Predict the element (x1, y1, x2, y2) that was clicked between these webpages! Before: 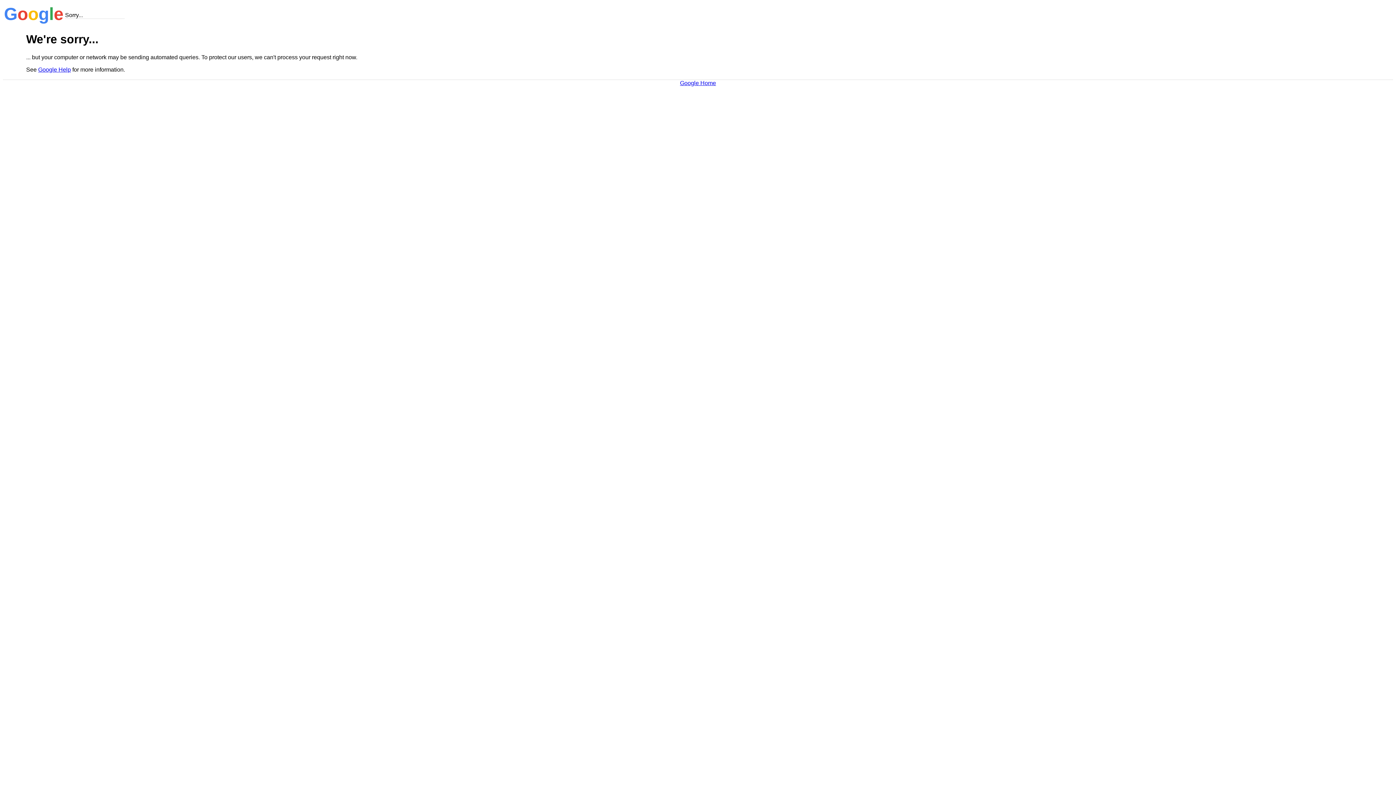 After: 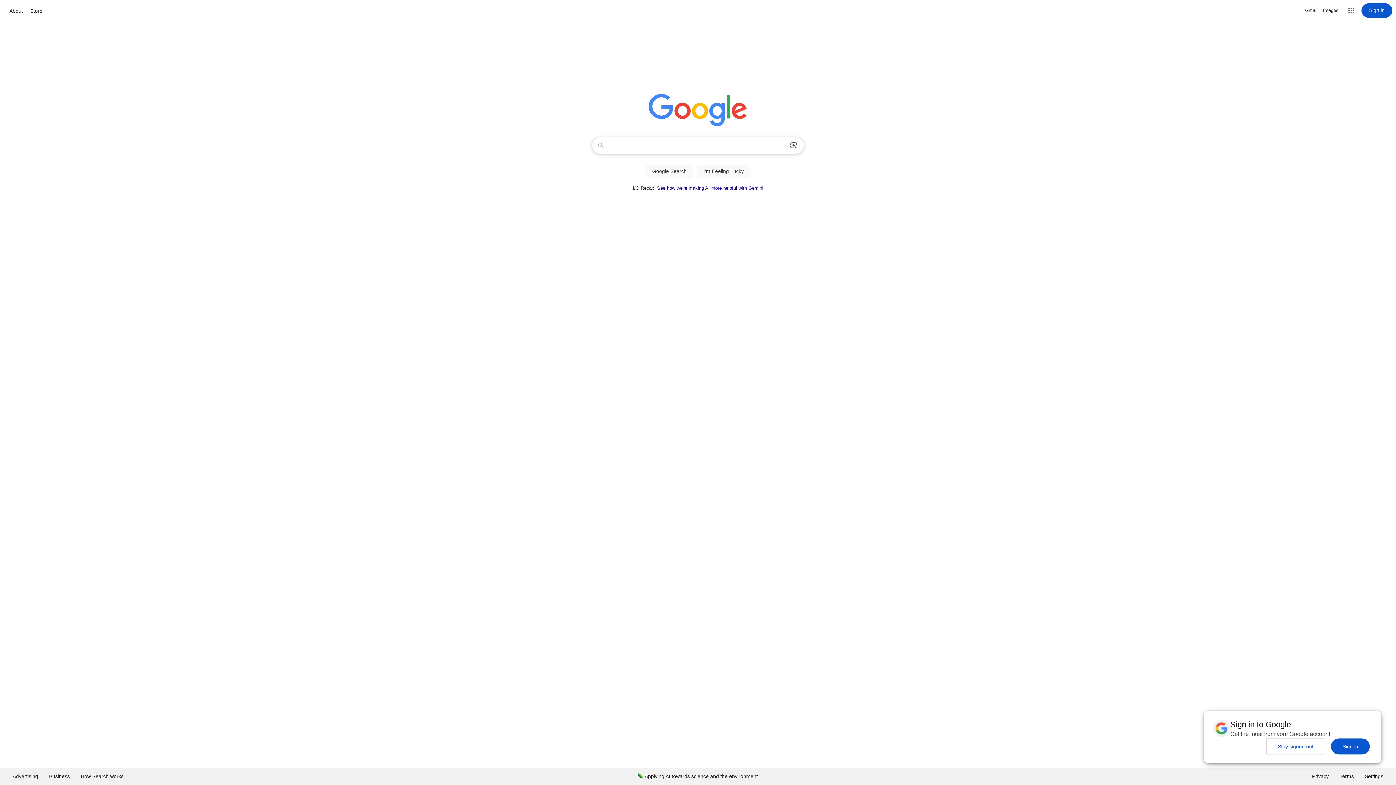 Action: label: Google Home bbox: (680, 79, 716, 86)